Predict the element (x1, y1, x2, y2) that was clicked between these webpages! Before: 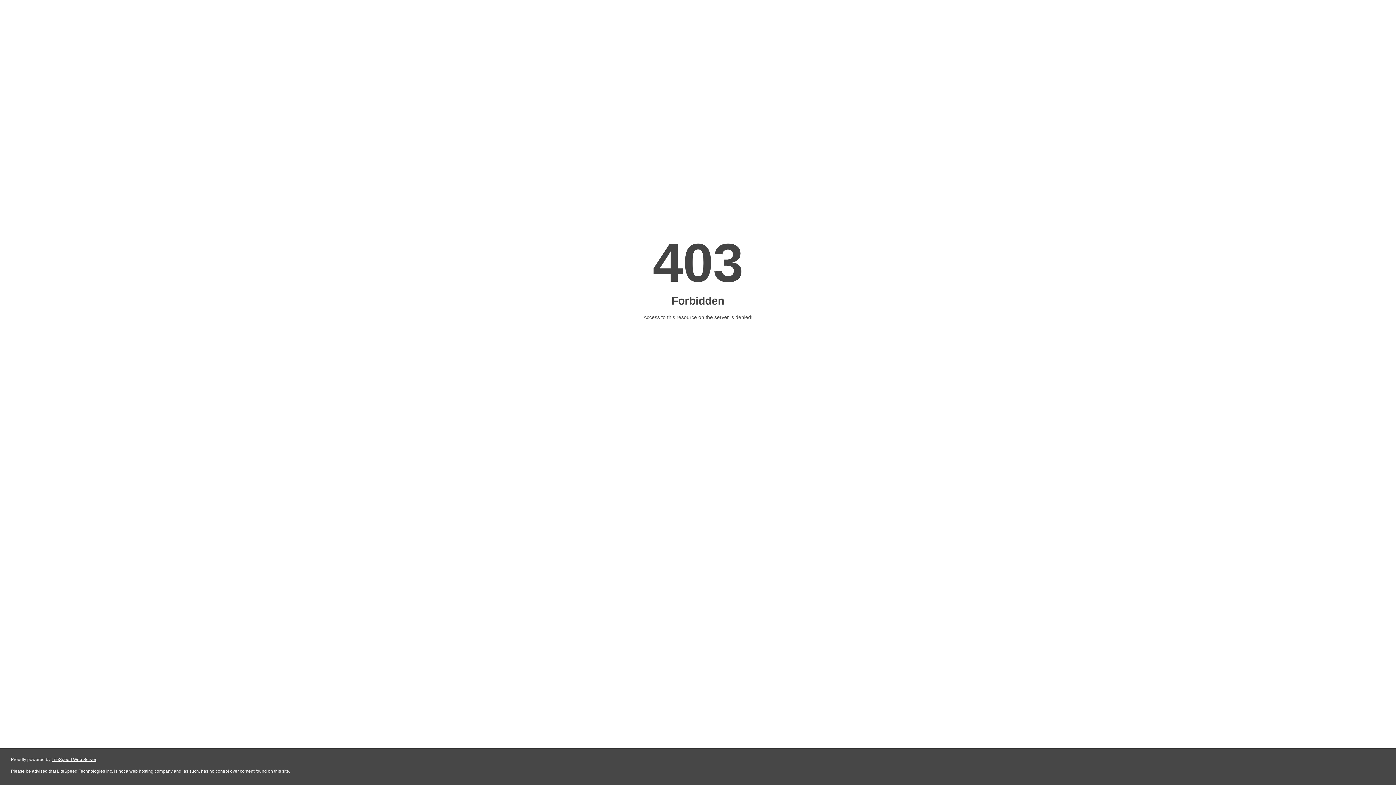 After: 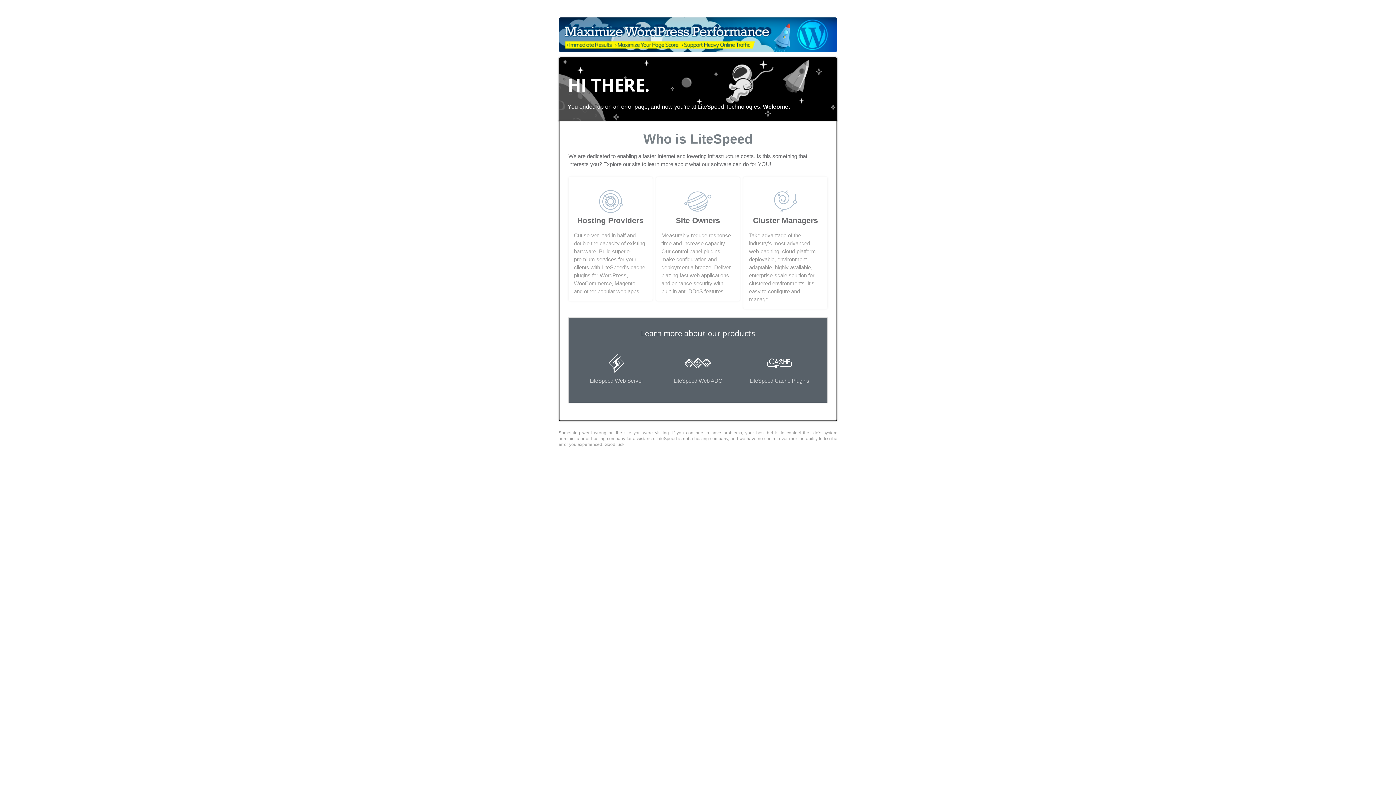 Action: label: LiteSpeed Web Server bbox: (51, 757, 96, 762)